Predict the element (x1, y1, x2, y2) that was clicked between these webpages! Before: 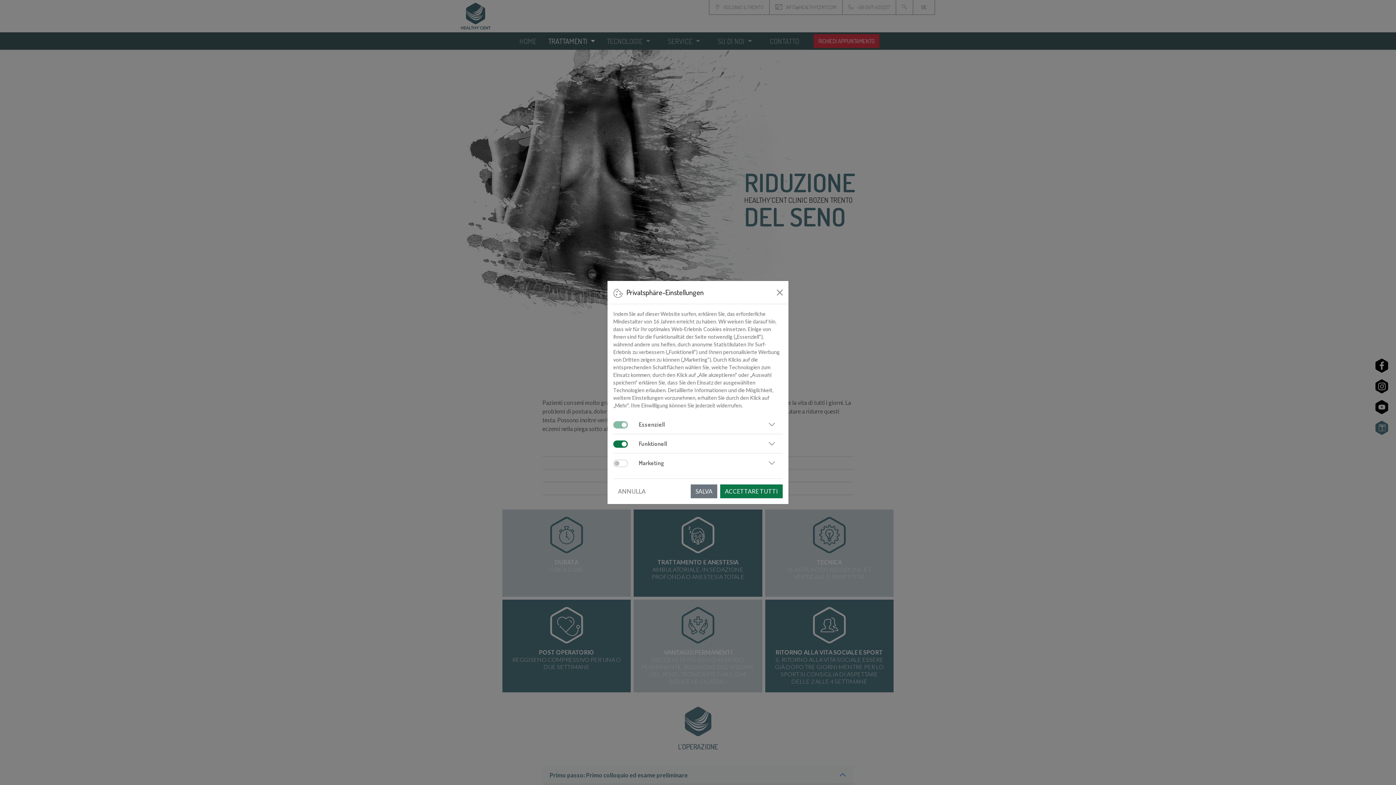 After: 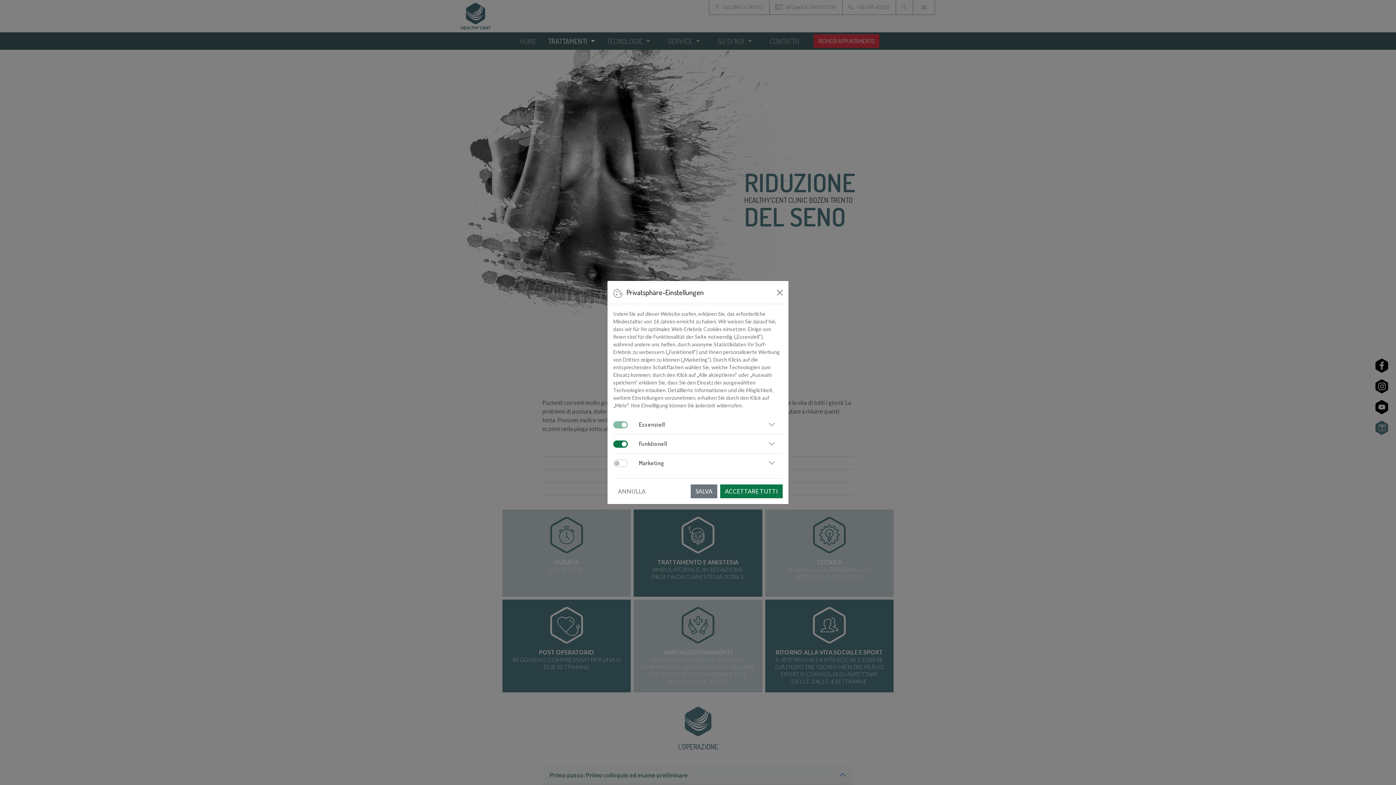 Action: bbox: (631, 434, 782, 453) label: Funktionell